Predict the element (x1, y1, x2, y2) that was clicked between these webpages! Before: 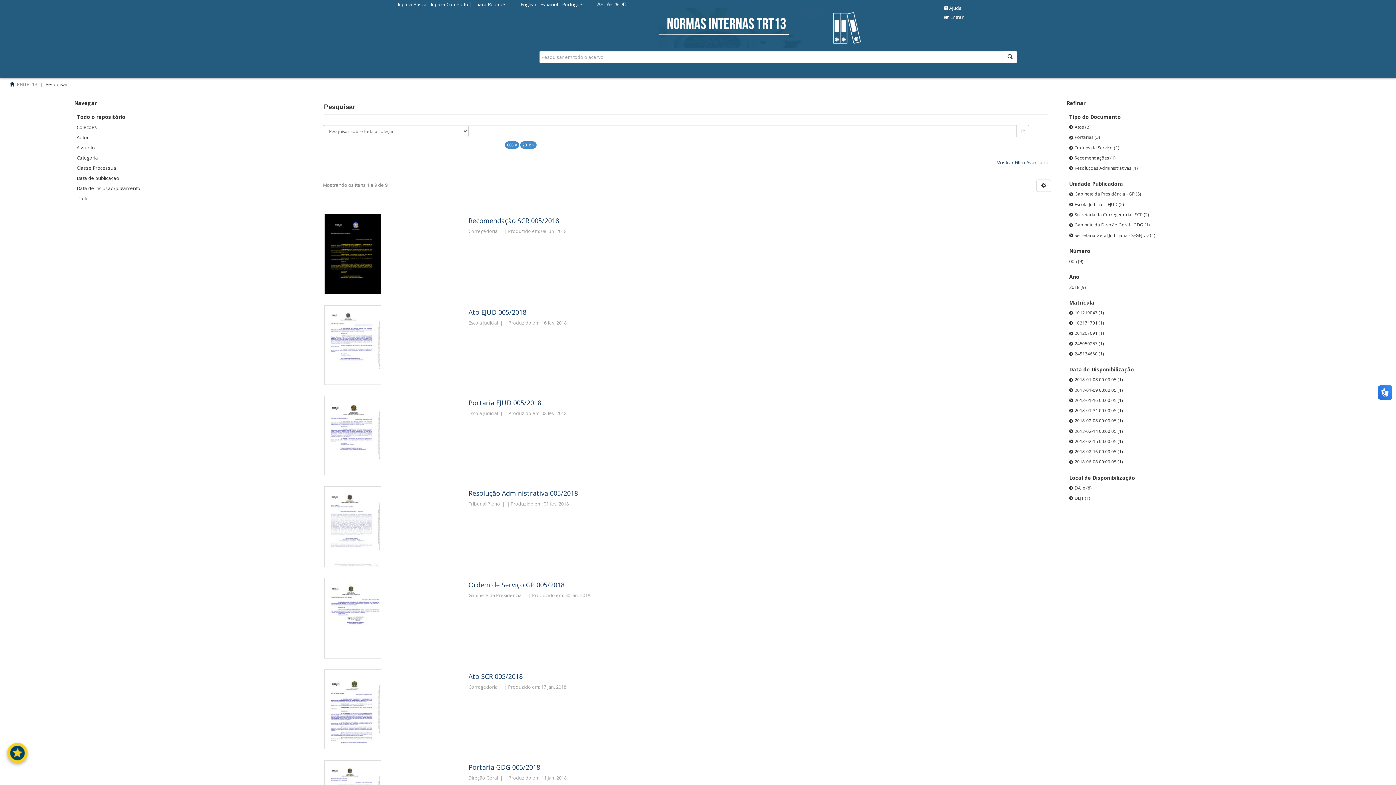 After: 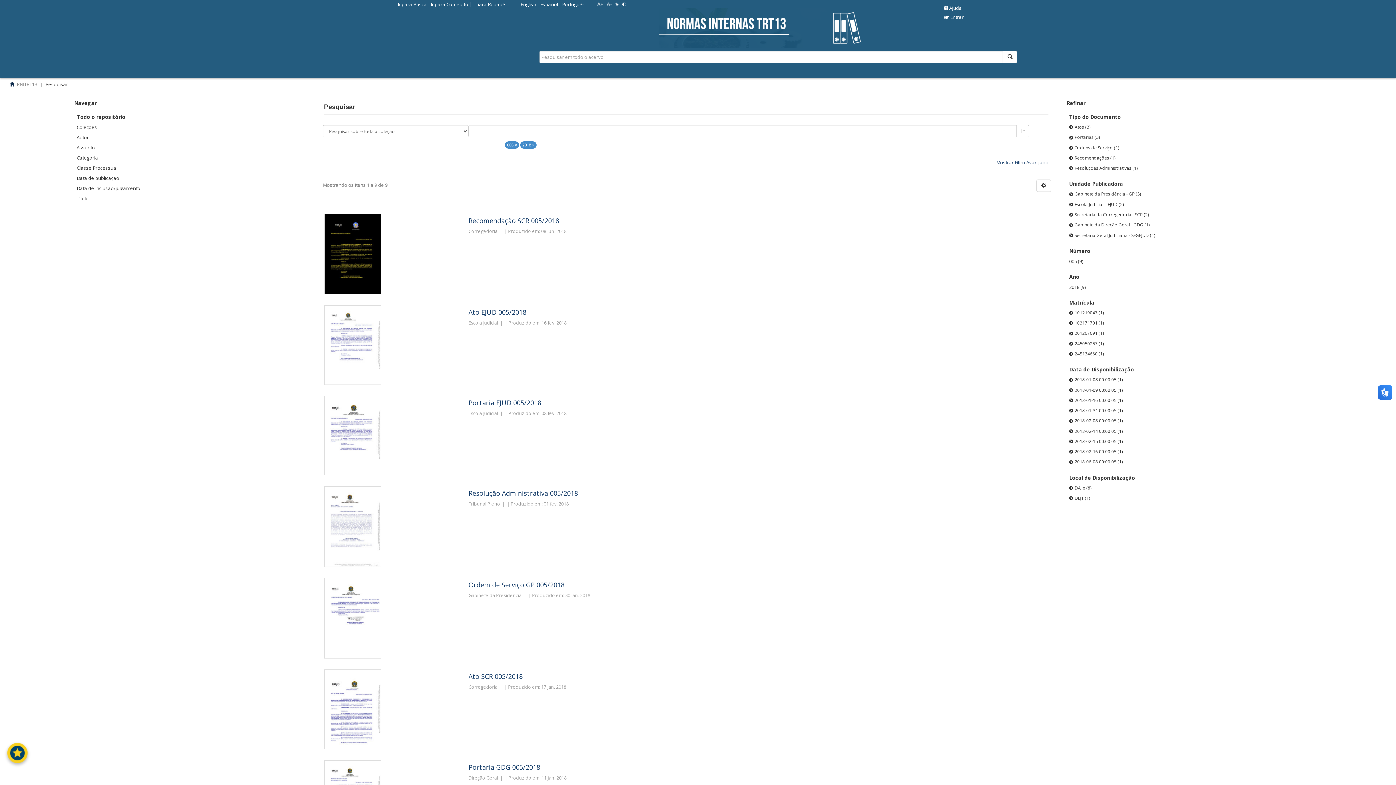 Action: label: Número bbox: (1066, 244, 1090, 256)